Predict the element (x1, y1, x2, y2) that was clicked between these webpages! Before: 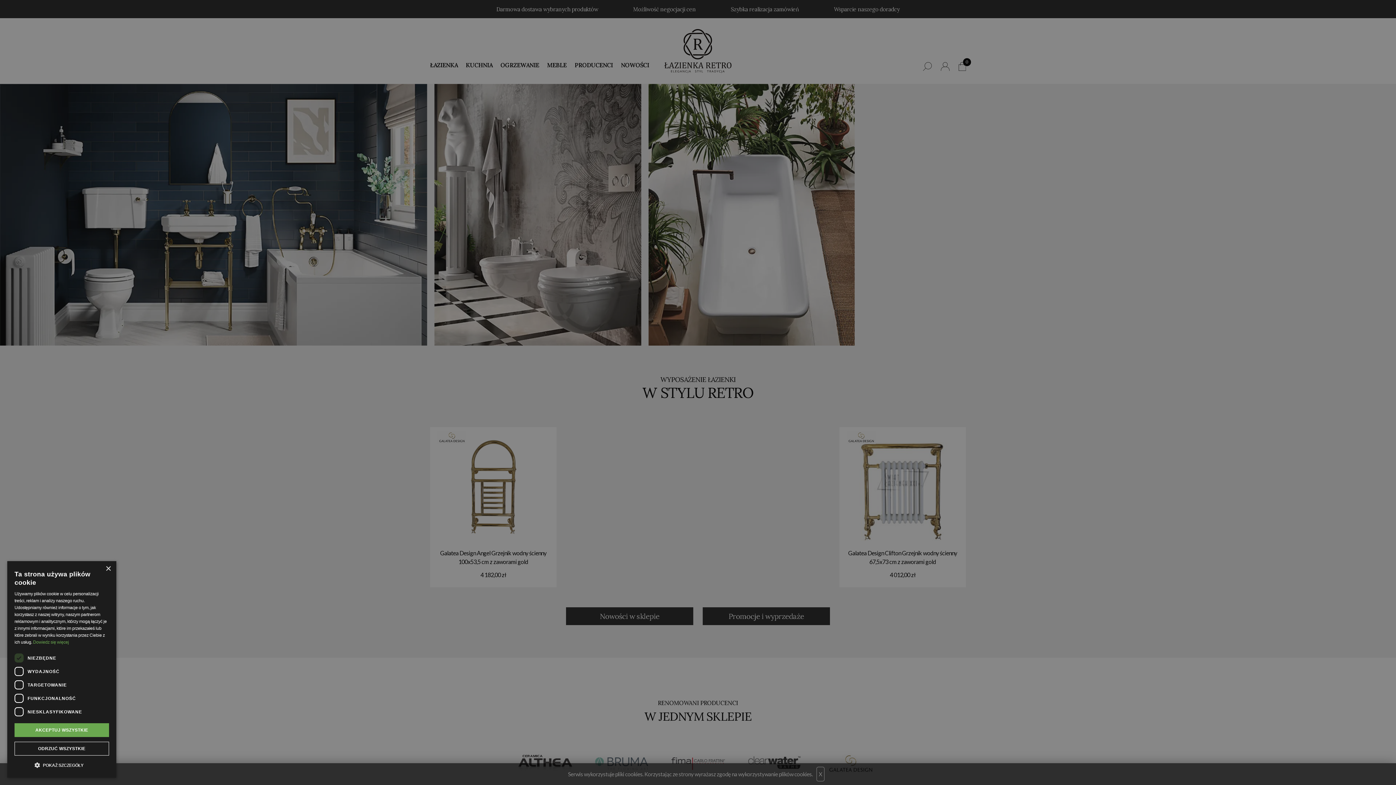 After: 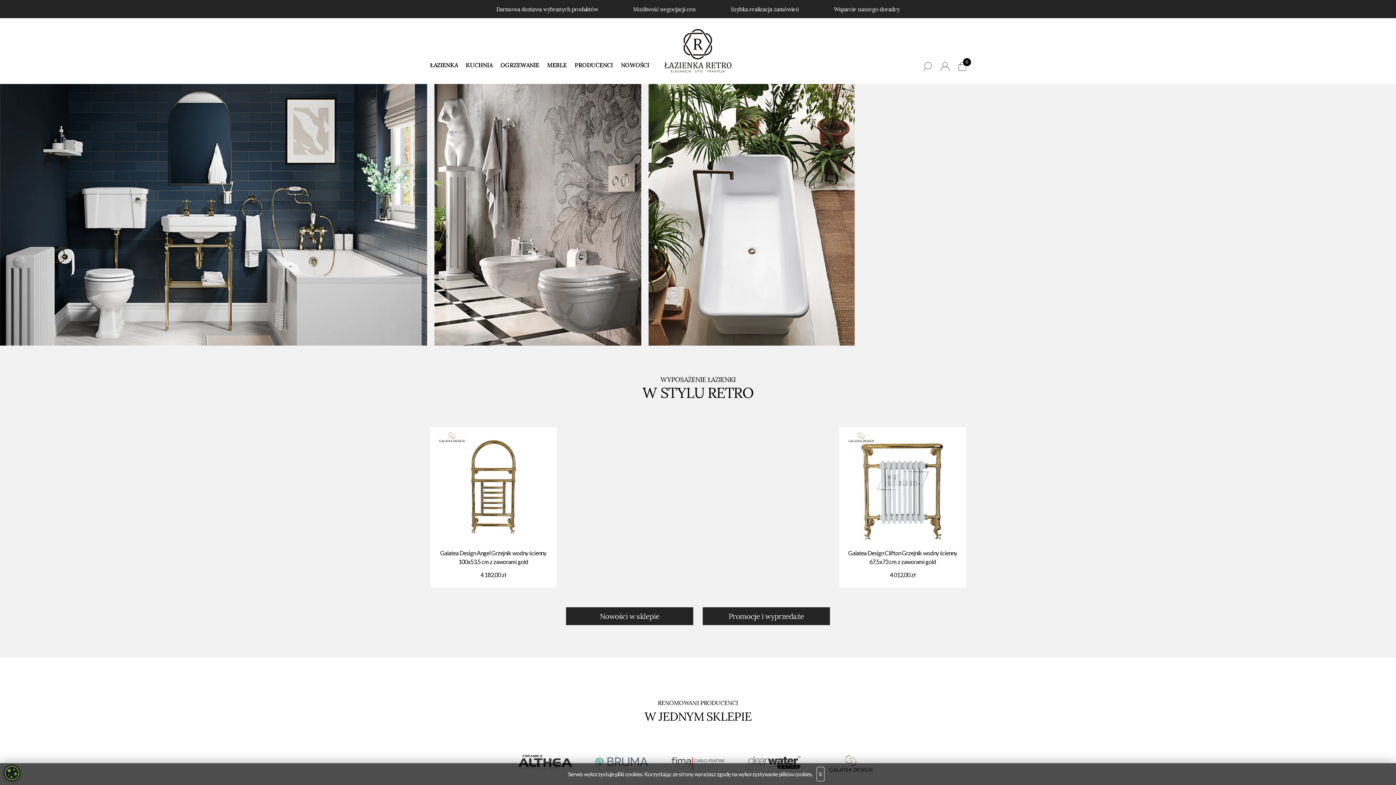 Action: bbox: (14, 723, 109, 737) label: AKCEPTUJ WSZYSTKIE